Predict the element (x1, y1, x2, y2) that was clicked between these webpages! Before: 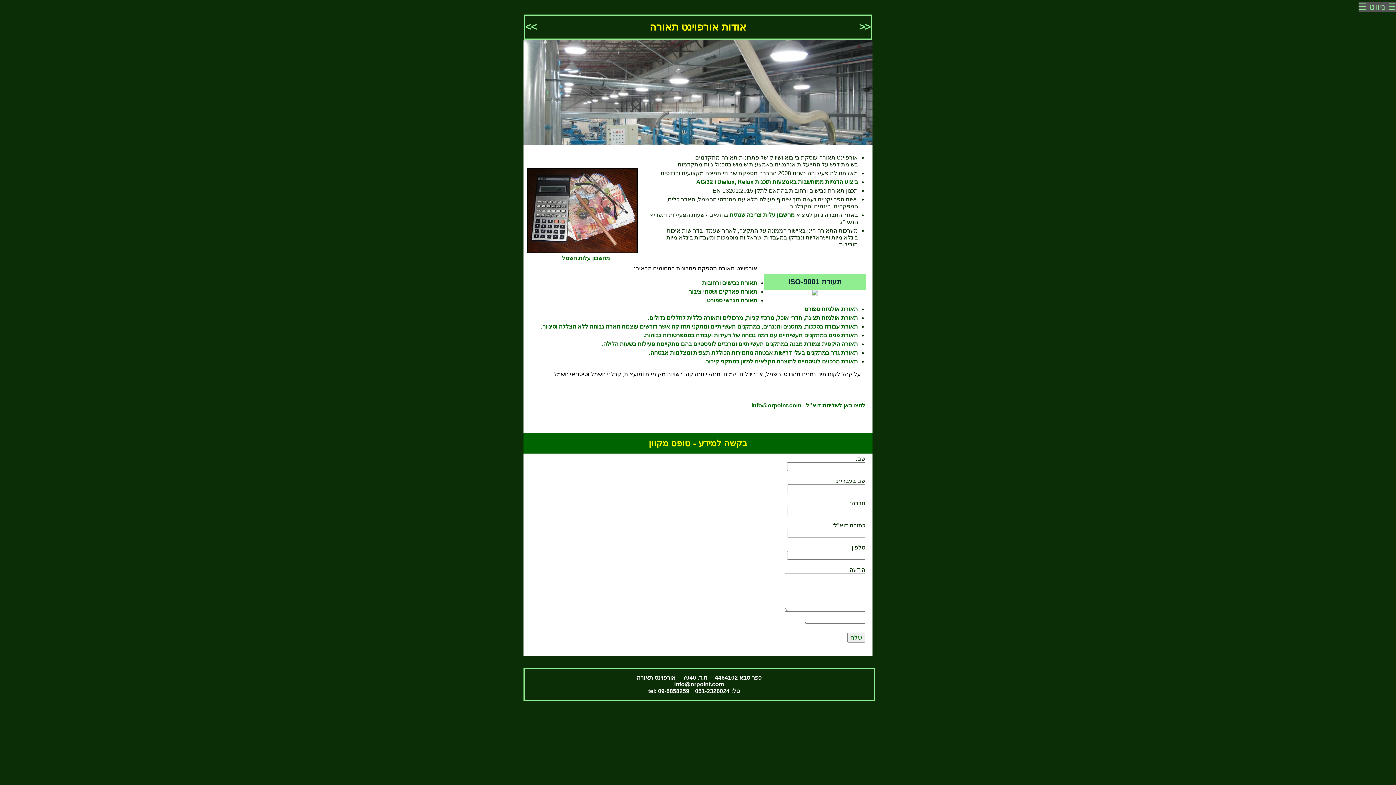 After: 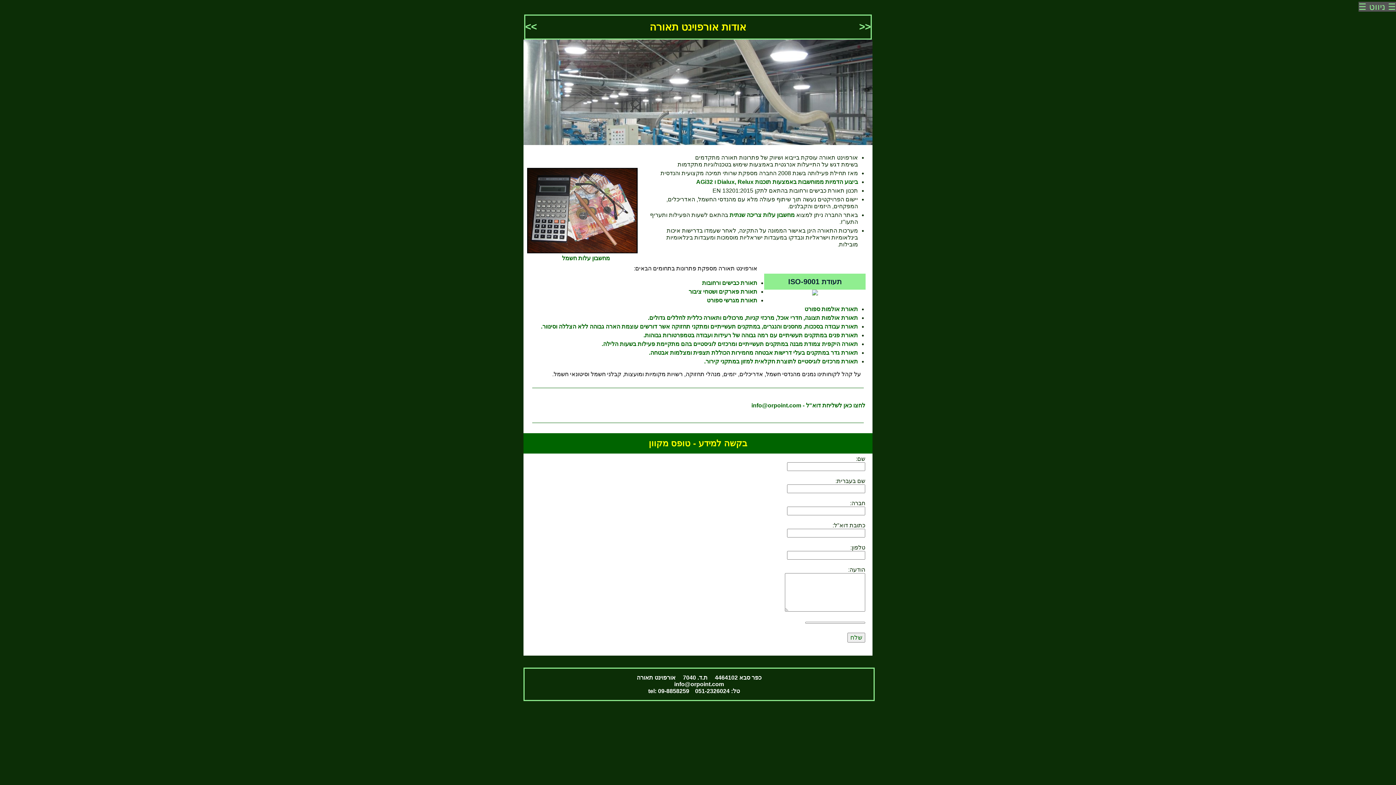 Action: label: 051-2326024 :טל  bbox: (695, 688, 741, 694)